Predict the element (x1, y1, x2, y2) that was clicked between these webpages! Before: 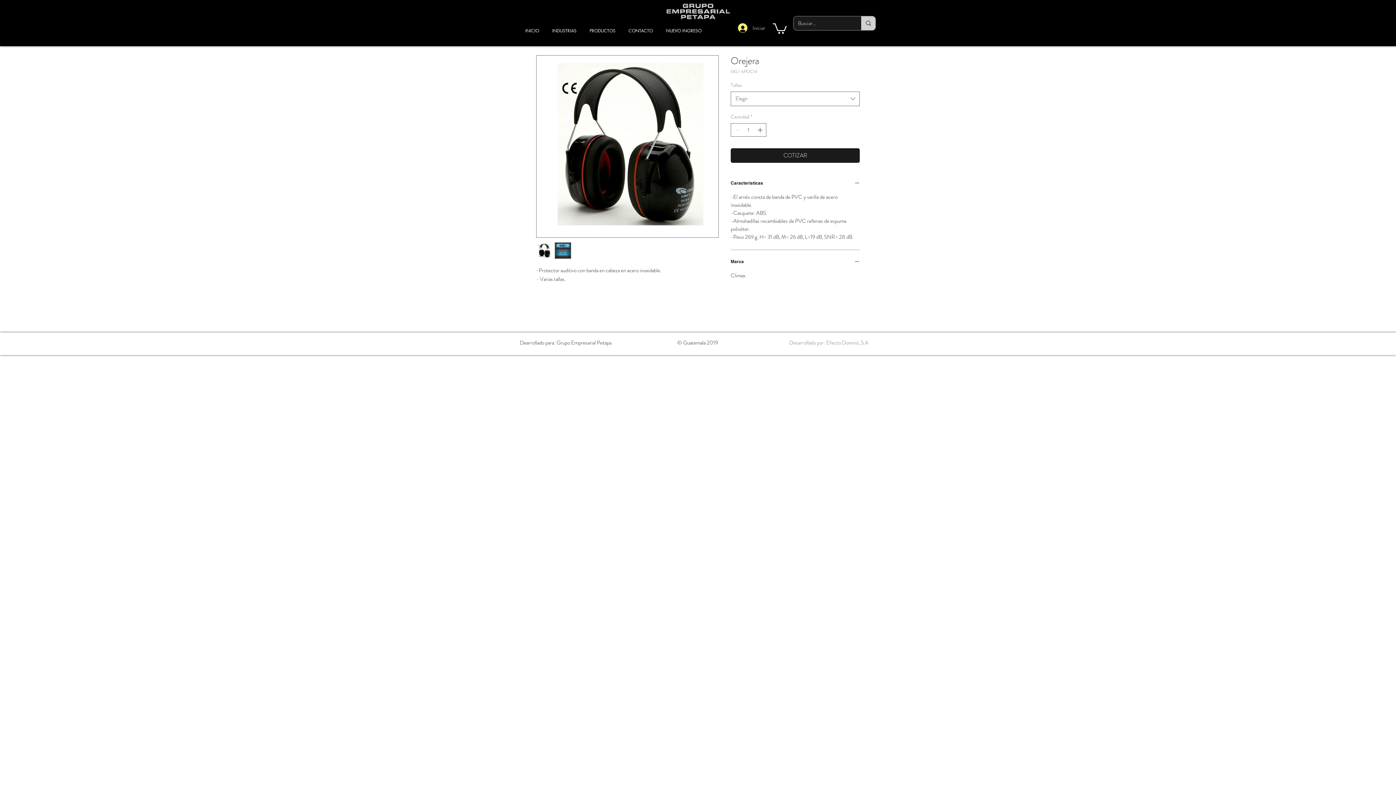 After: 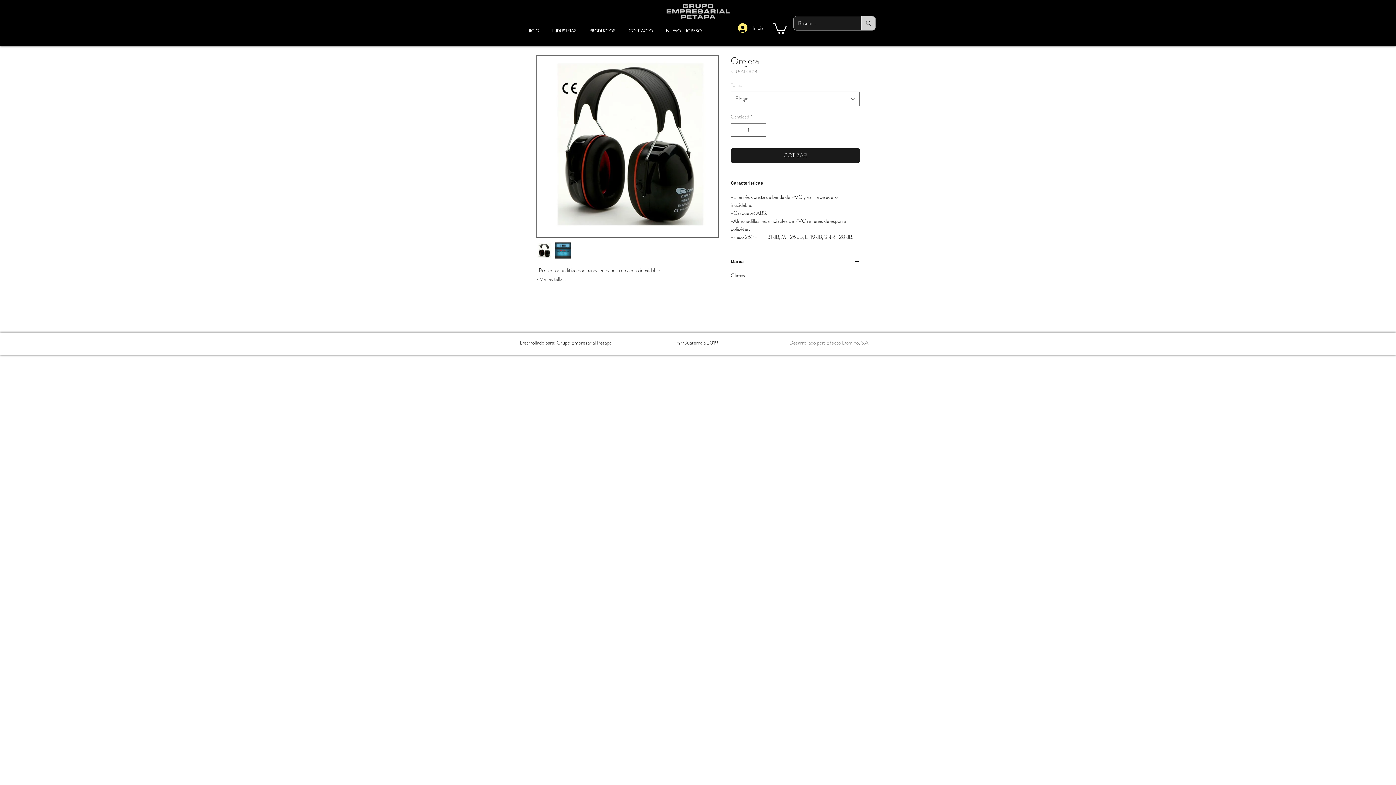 Action: label: Efecto Dominó, S.A bbox: (826, 338, 868, 346)